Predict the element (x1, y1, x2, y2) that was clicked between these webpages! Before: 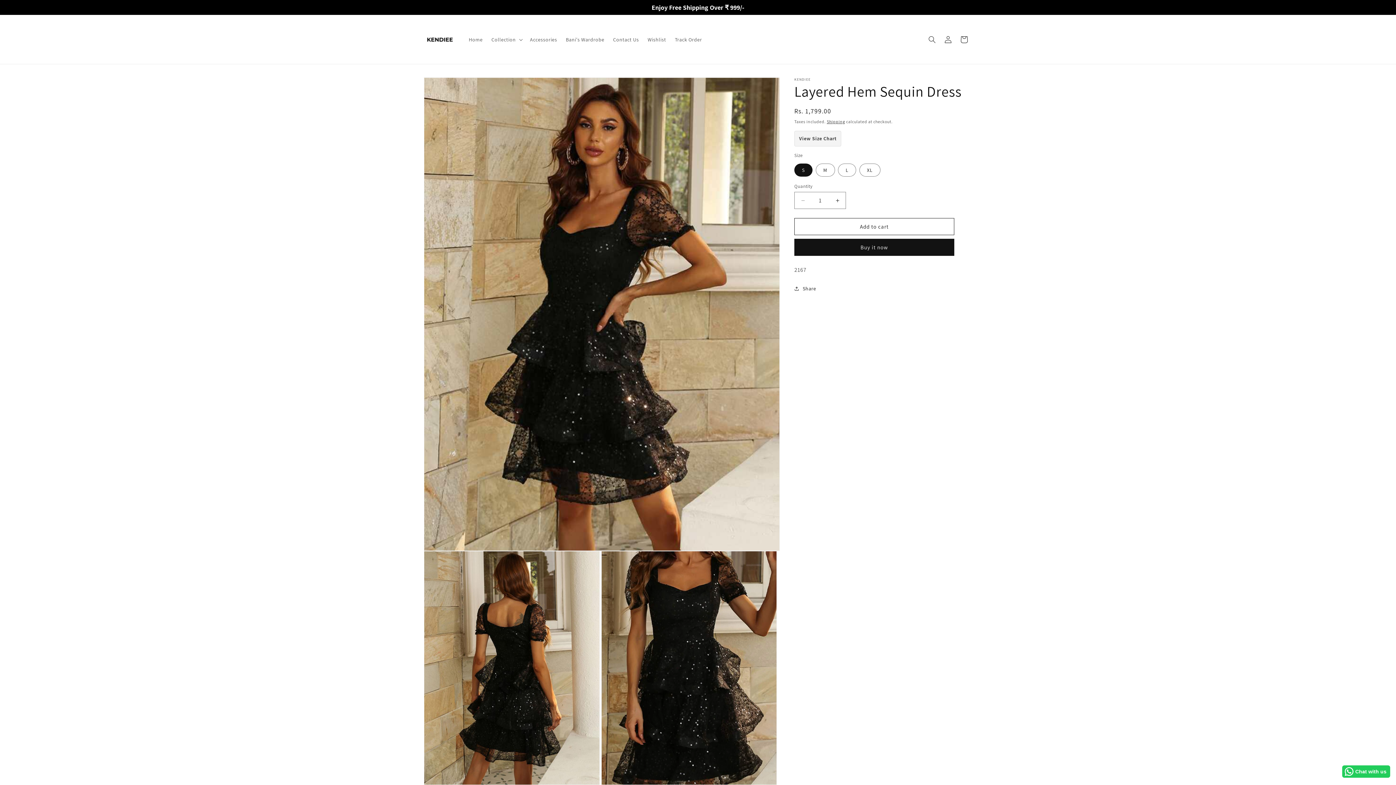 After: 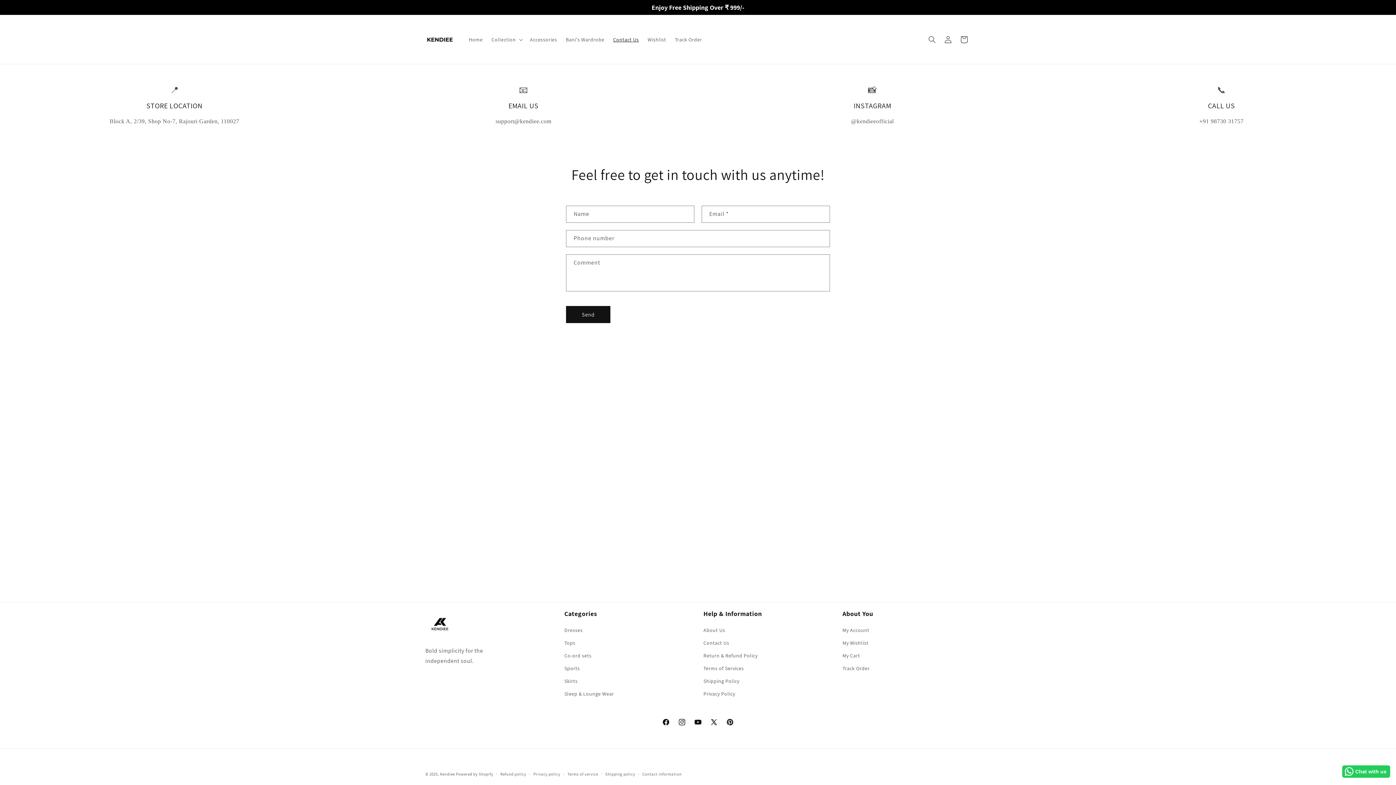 Action: bbox: (608, 31, 643, 47) label: Contact Us